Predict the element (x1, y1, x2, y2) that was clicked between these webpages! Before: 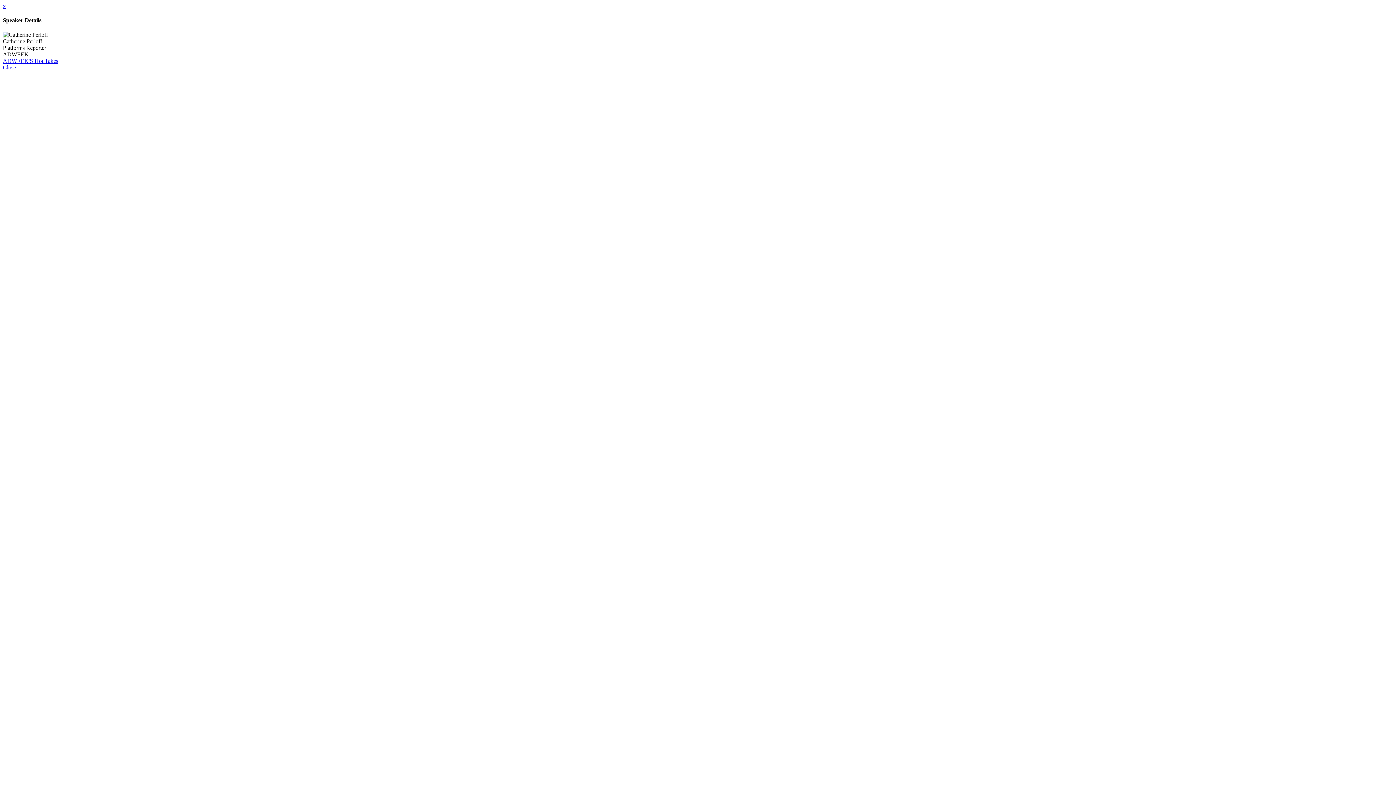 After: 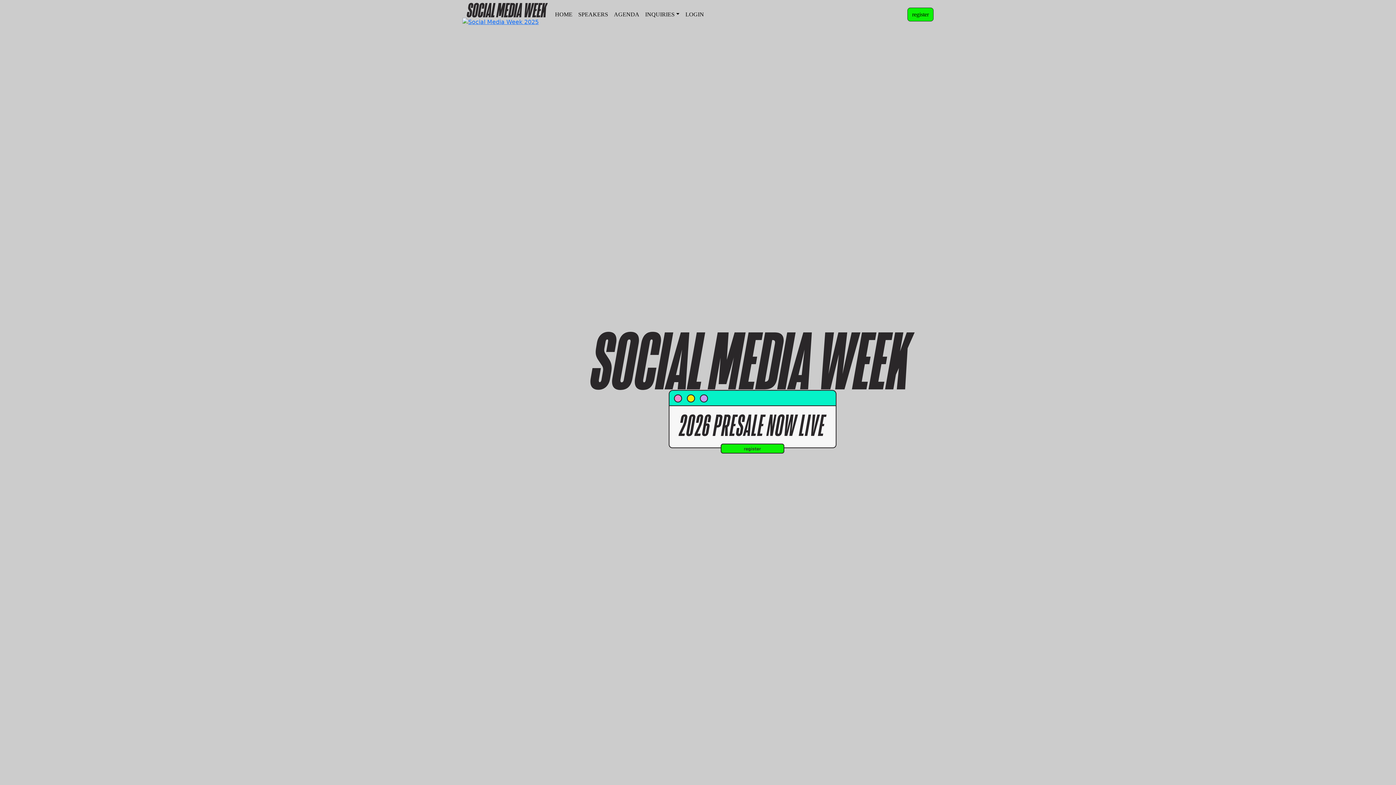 Action: bbox: (2, 2, 5, 9) label: x